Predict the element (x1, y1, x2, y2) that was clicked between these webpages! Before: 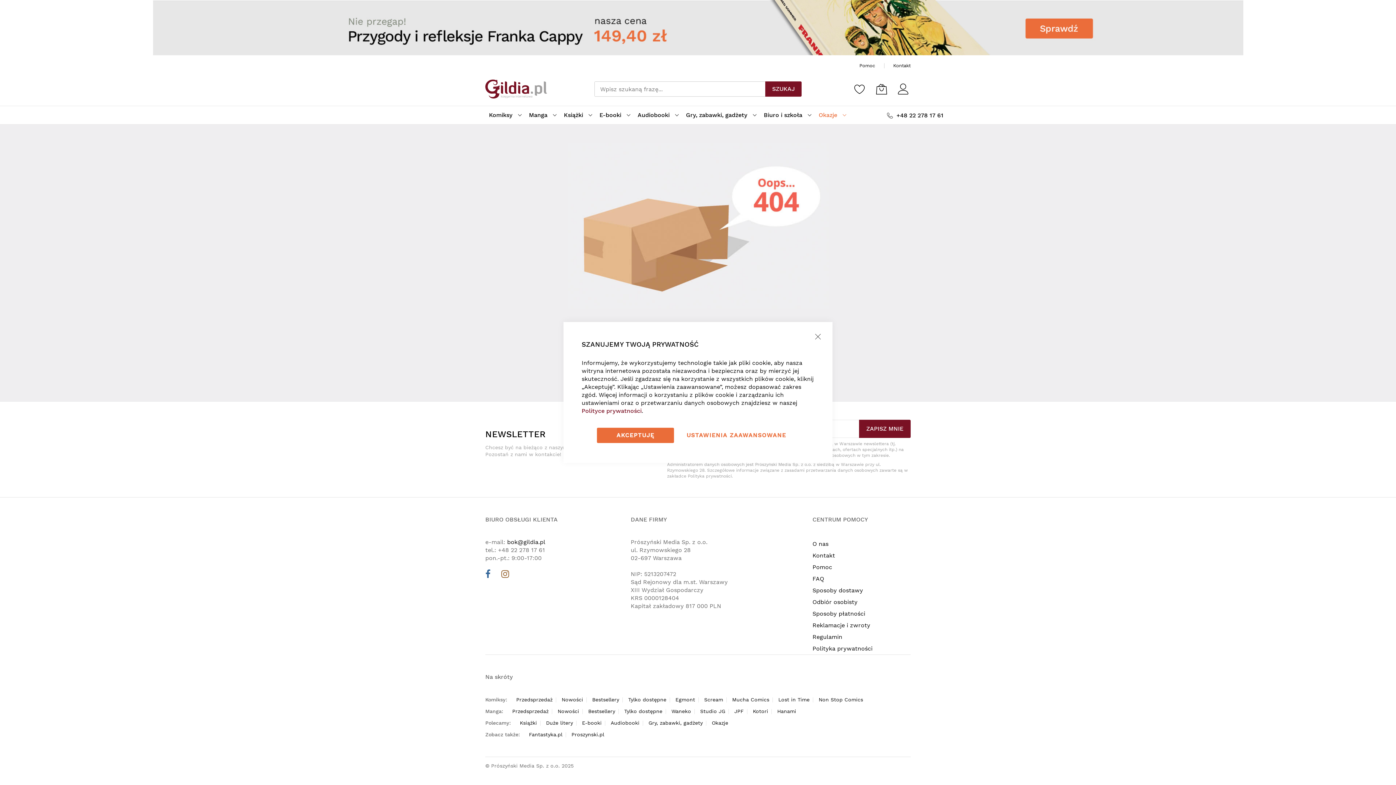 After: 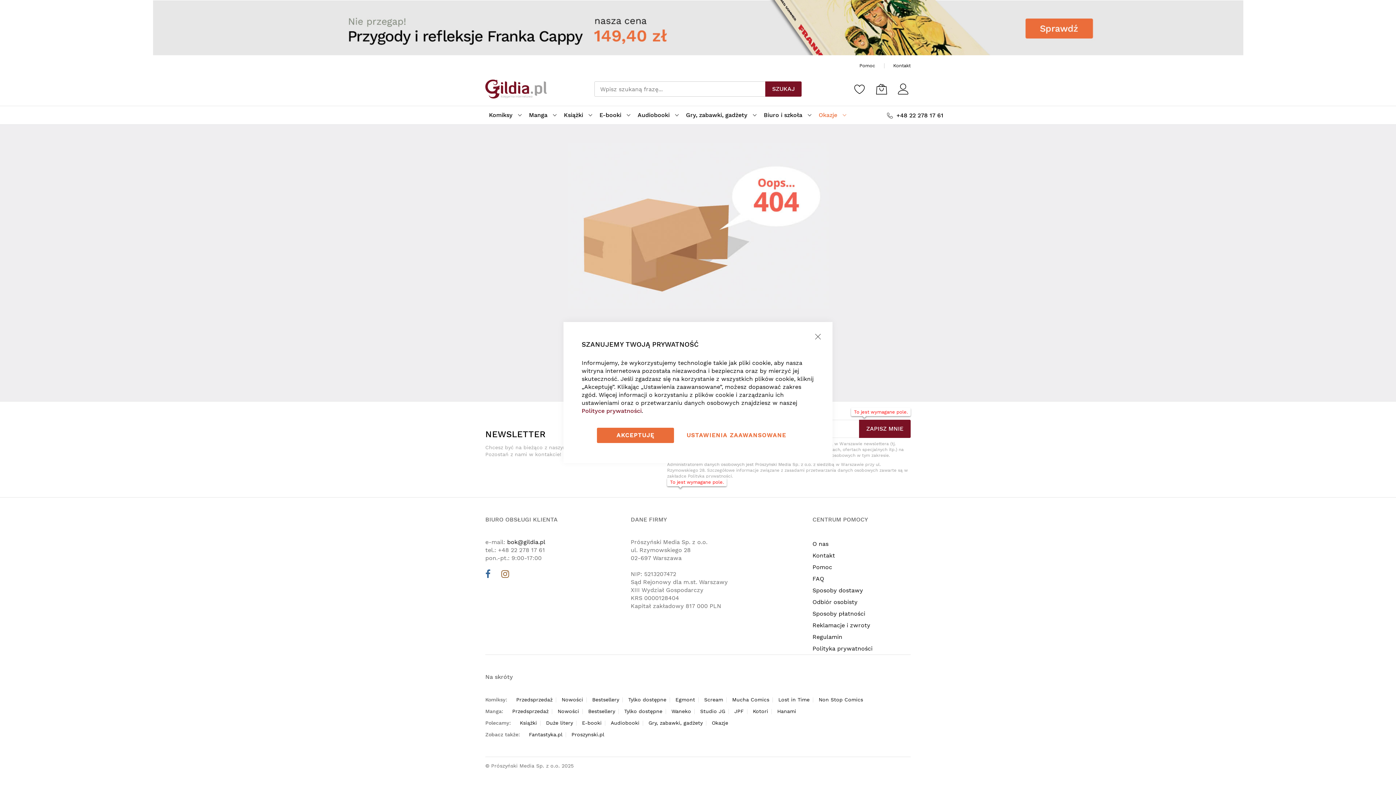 Action: bbox: (859, 420, 910, 438) label: ZAPISZ MNIE